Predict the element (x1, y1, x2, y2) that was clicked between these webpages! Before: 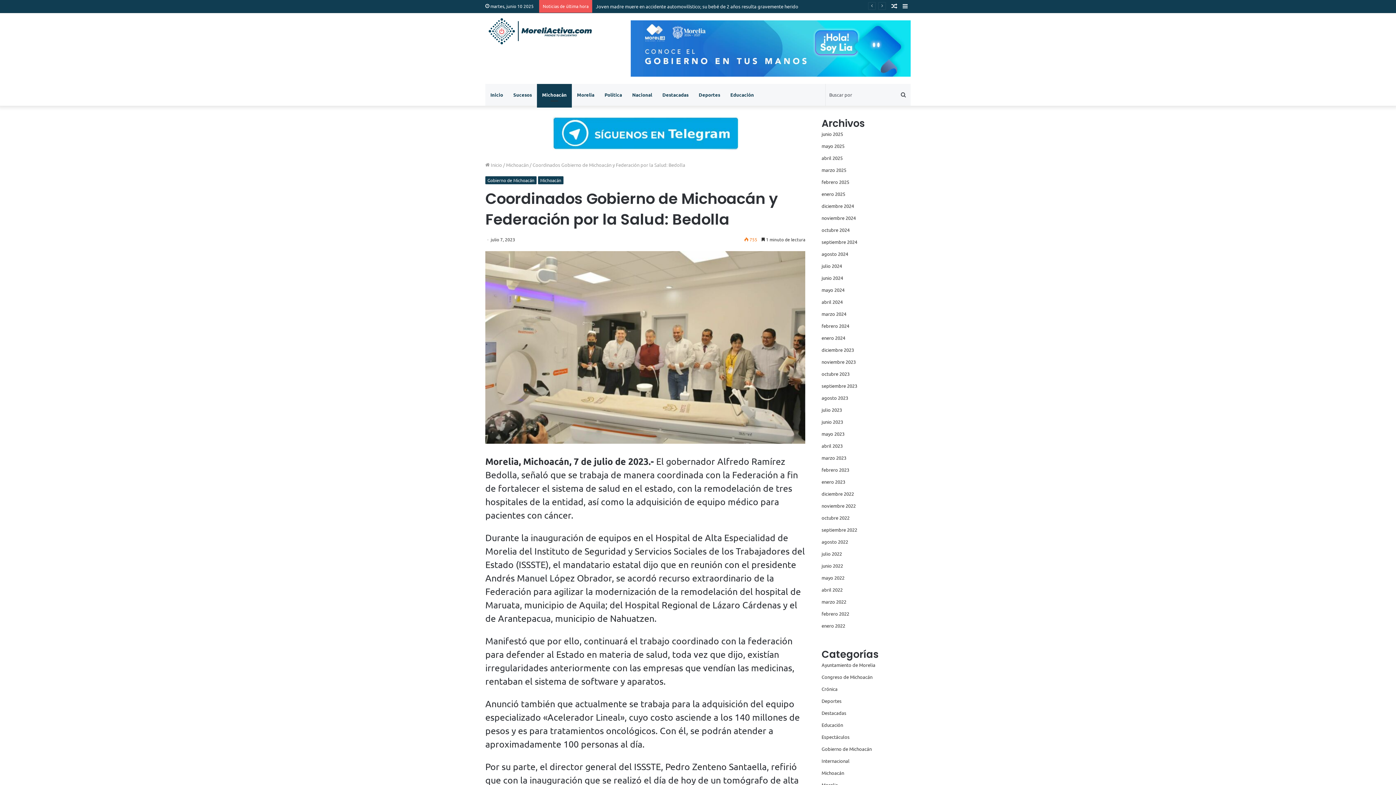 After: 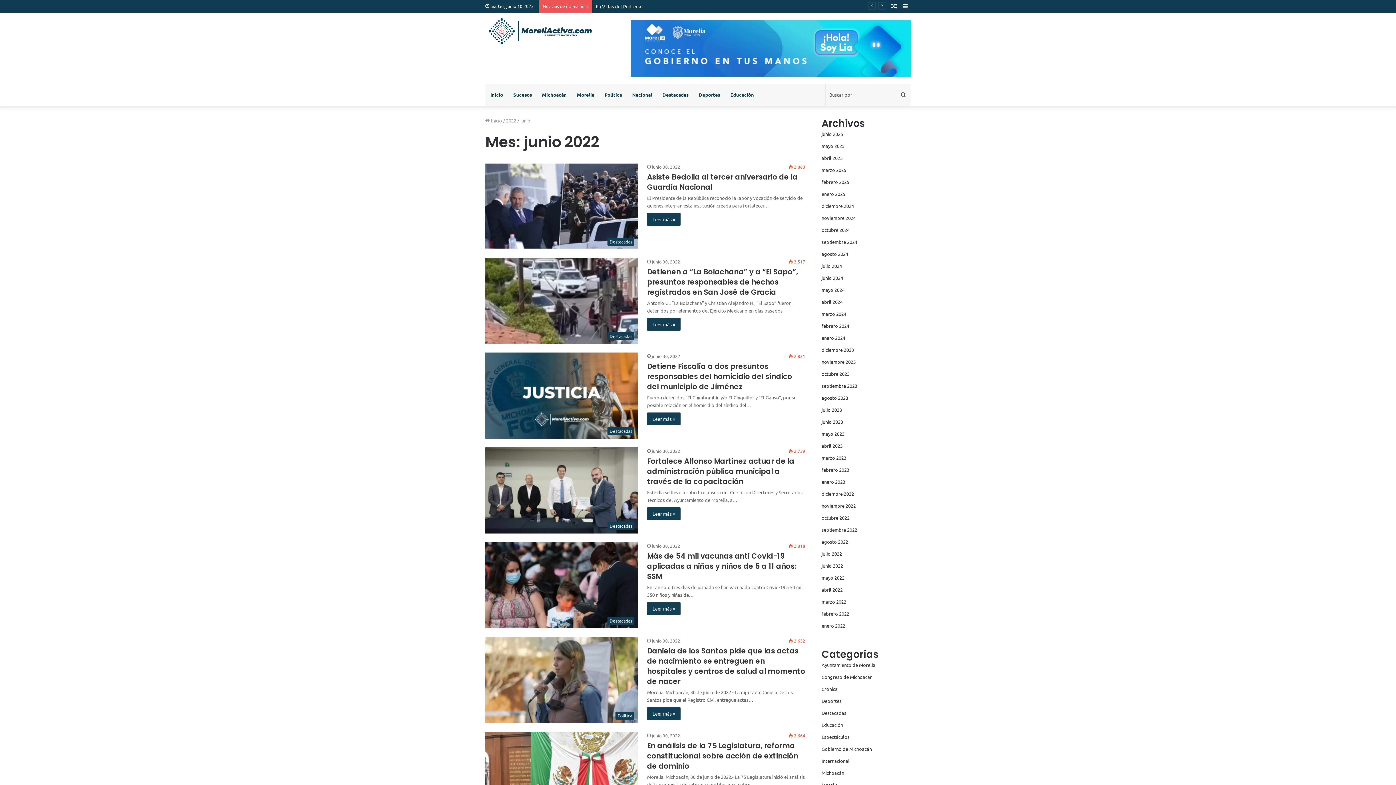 Action: bbox: (821, 562, 843, 568) label: junio 2022